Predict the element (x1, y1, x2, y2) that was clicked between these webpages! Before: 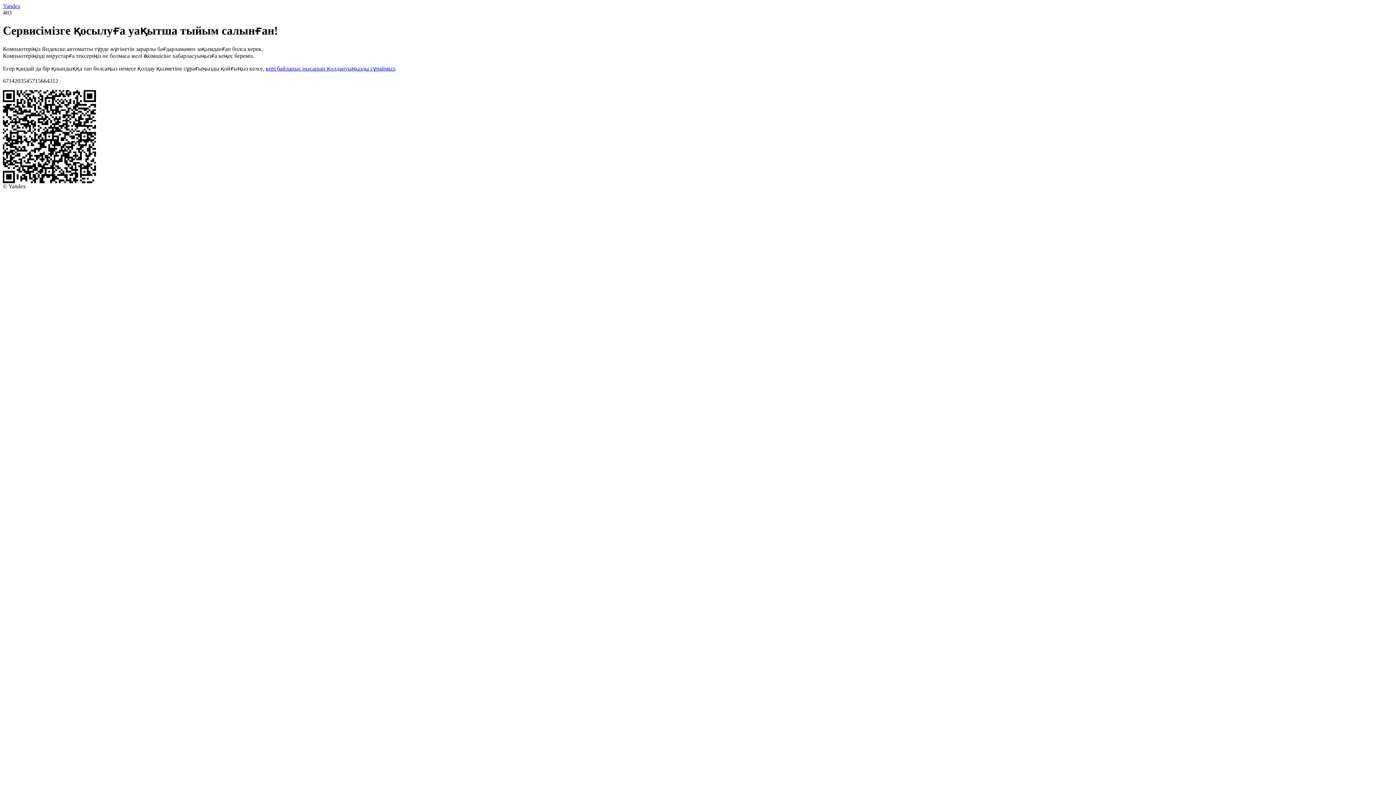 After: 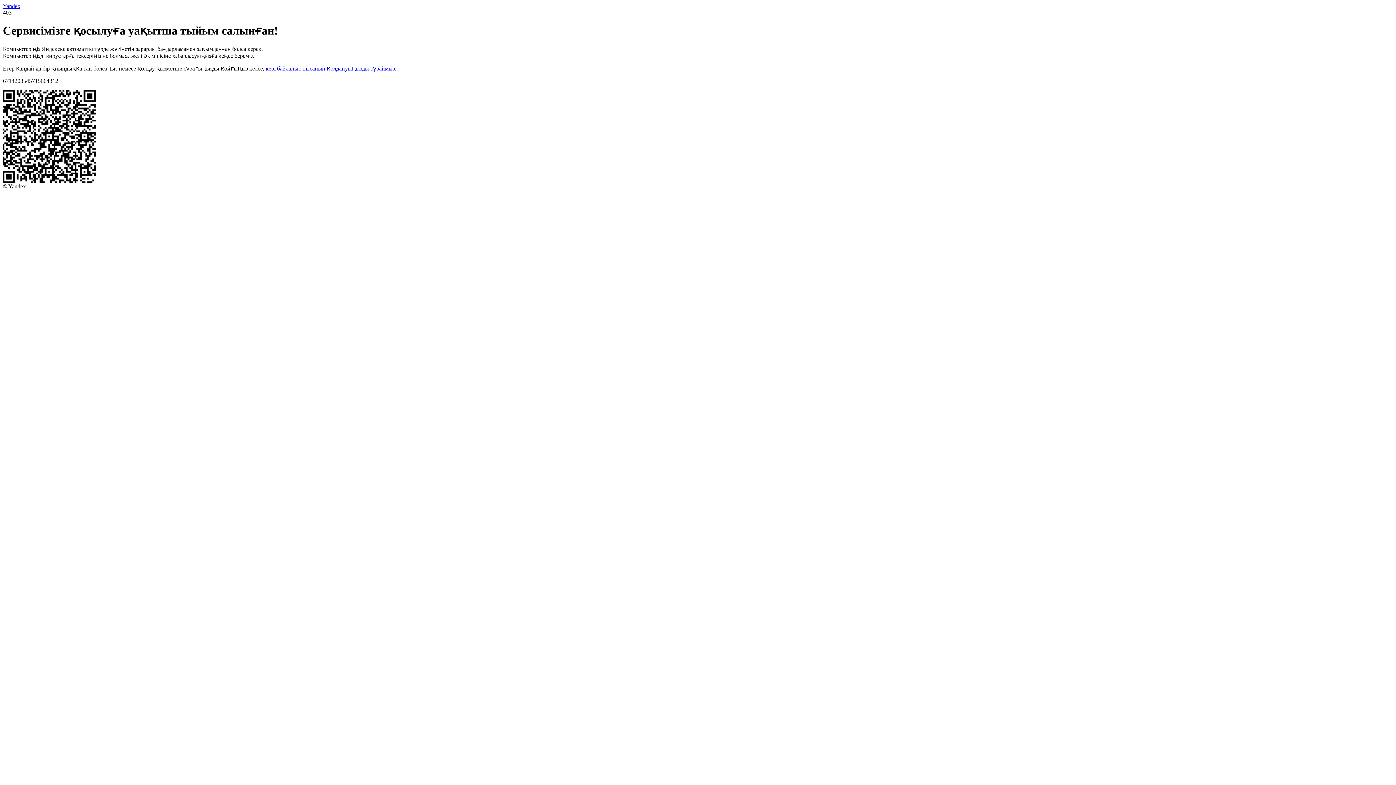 Action: label: Yandex bbox: (2, 2, 20, 9)